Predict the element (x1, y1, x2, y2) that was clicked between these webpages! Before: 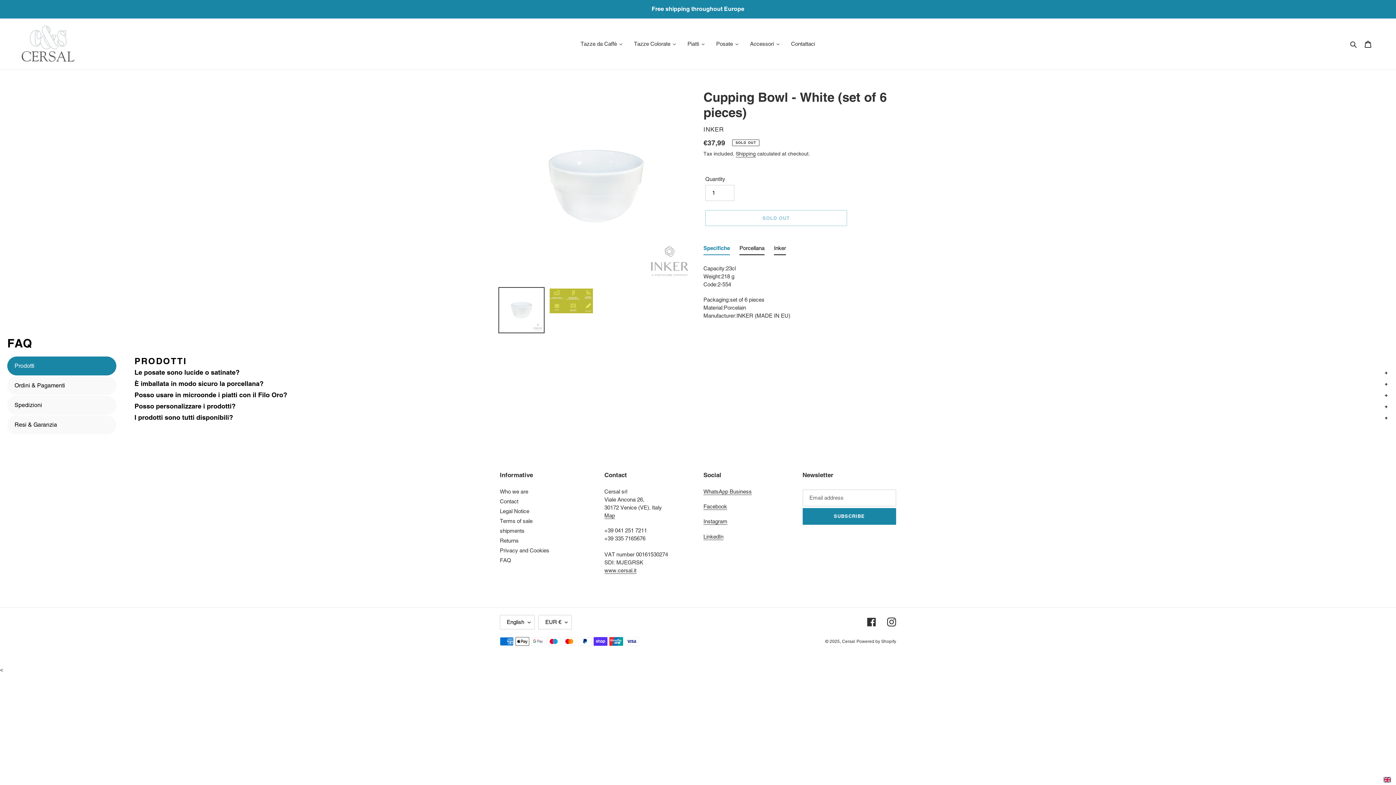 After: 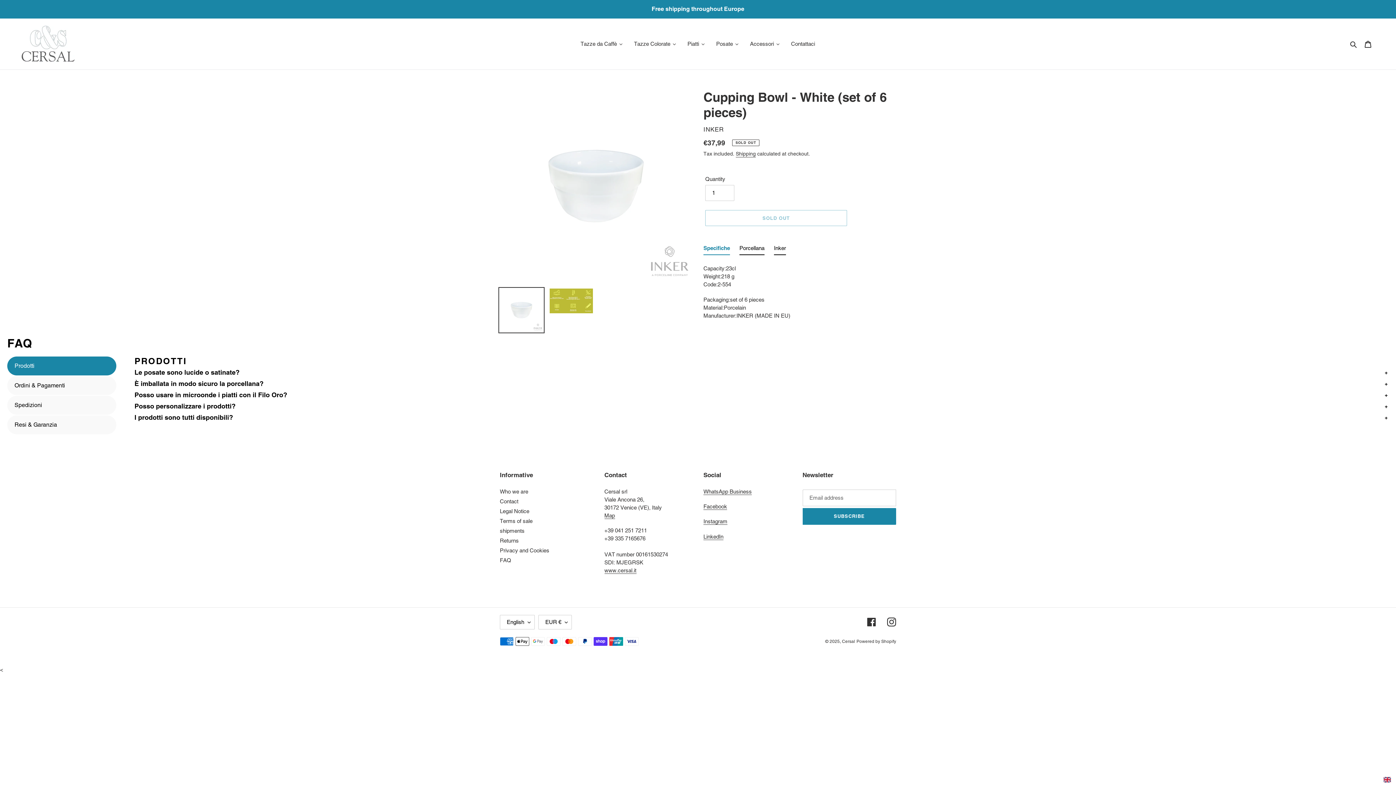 Action: label: Specifiche bbox: (703, 244, 730, 255)